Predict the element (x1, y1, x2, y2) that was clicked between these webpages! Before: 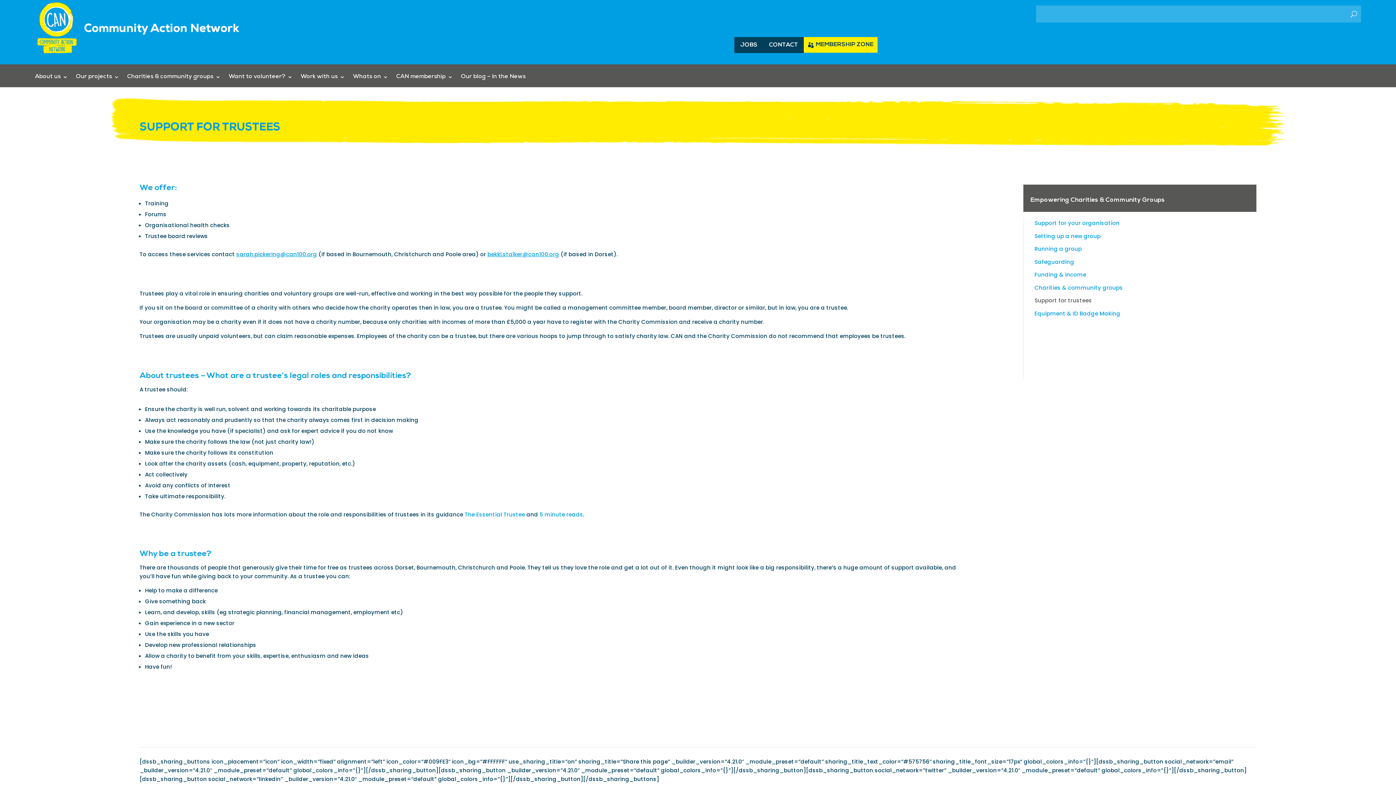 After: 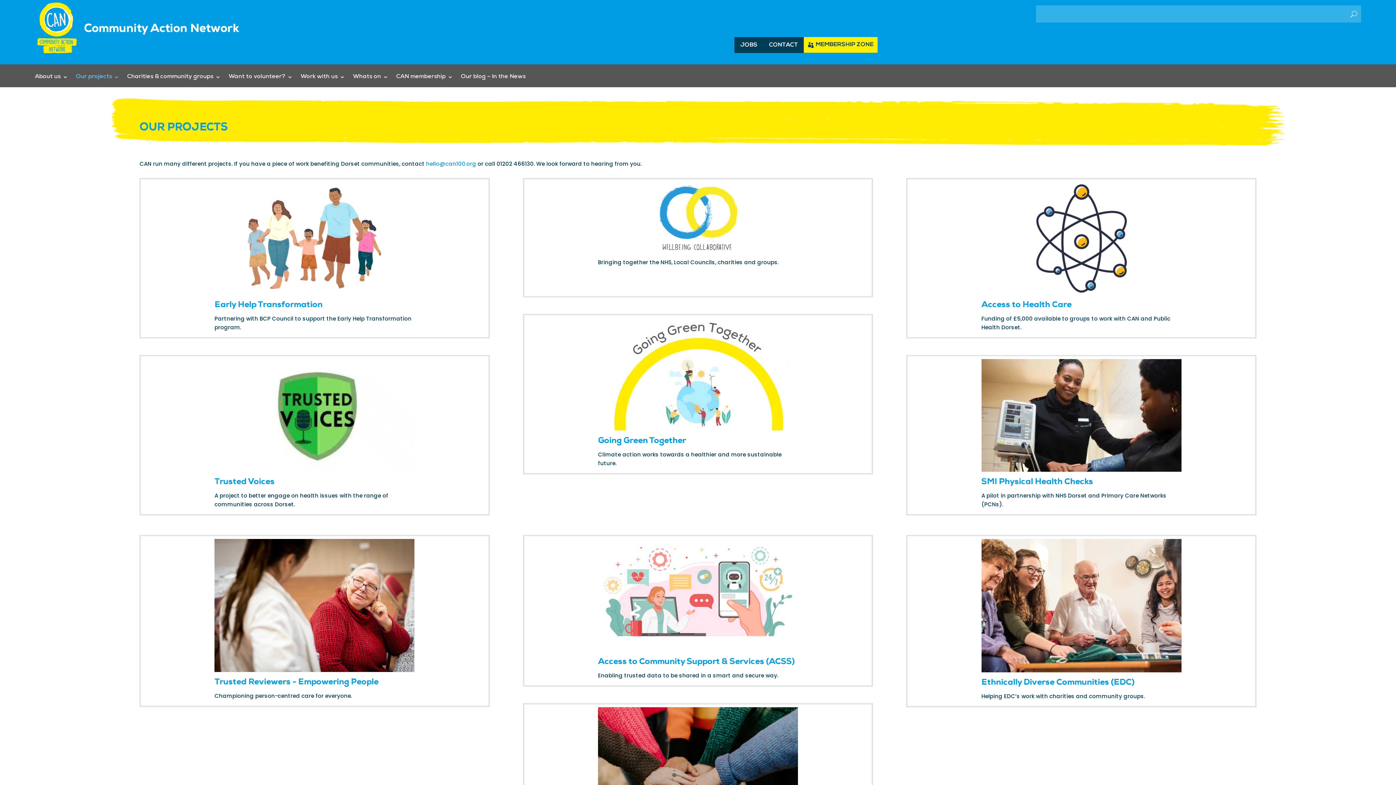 Action: label: Our projects bbox: (76, 74, 119, 82)